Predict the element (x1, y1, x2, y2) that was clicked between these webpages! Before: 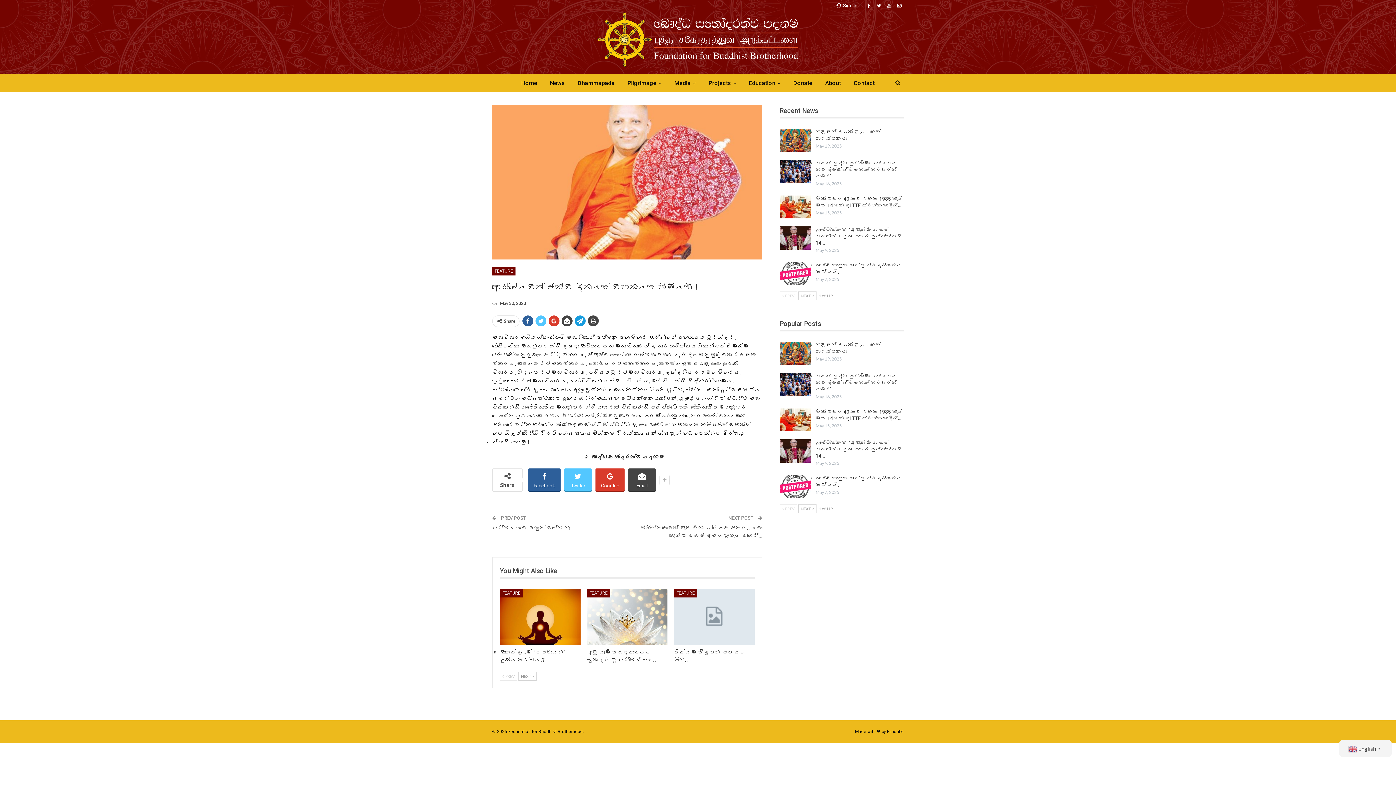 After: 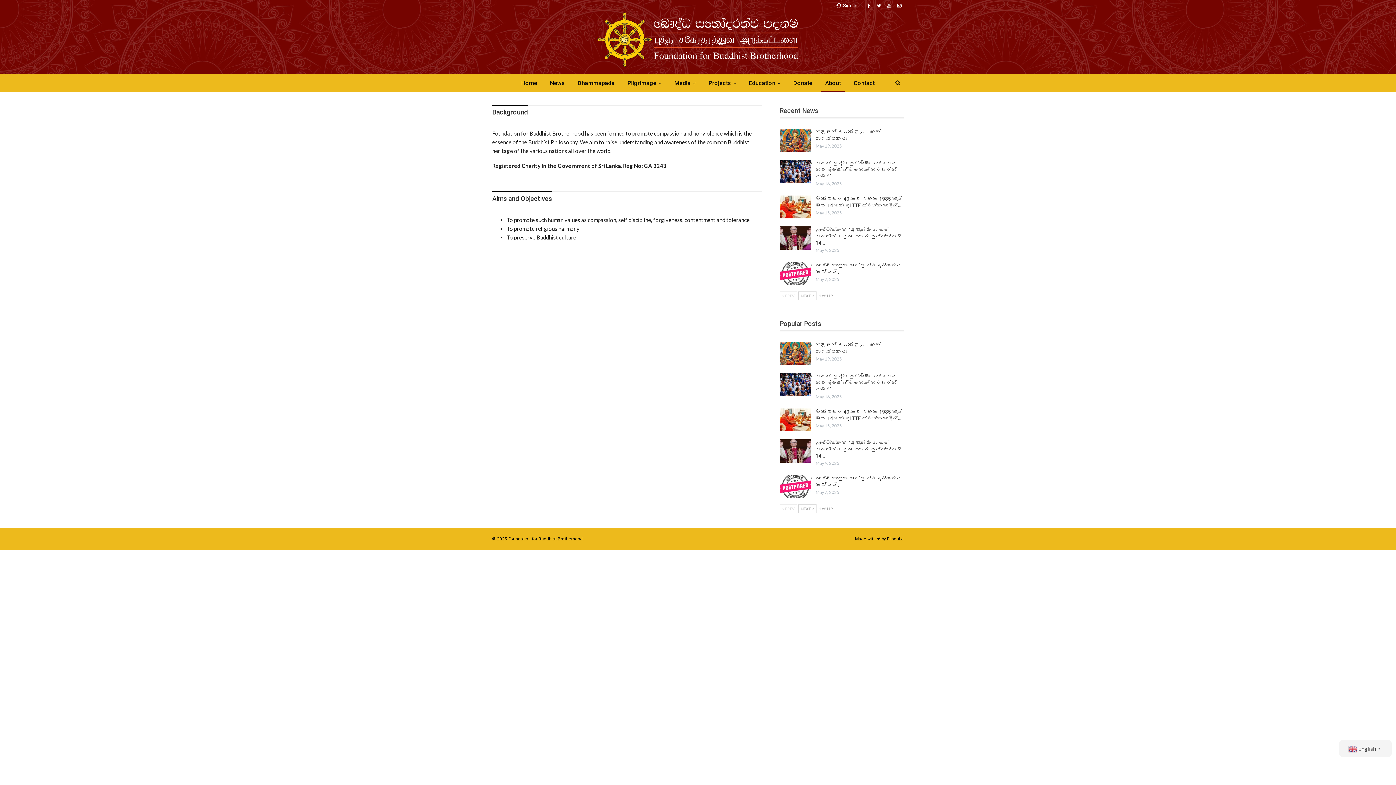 Action: bbox: (821, 74, 845, 92) label: About